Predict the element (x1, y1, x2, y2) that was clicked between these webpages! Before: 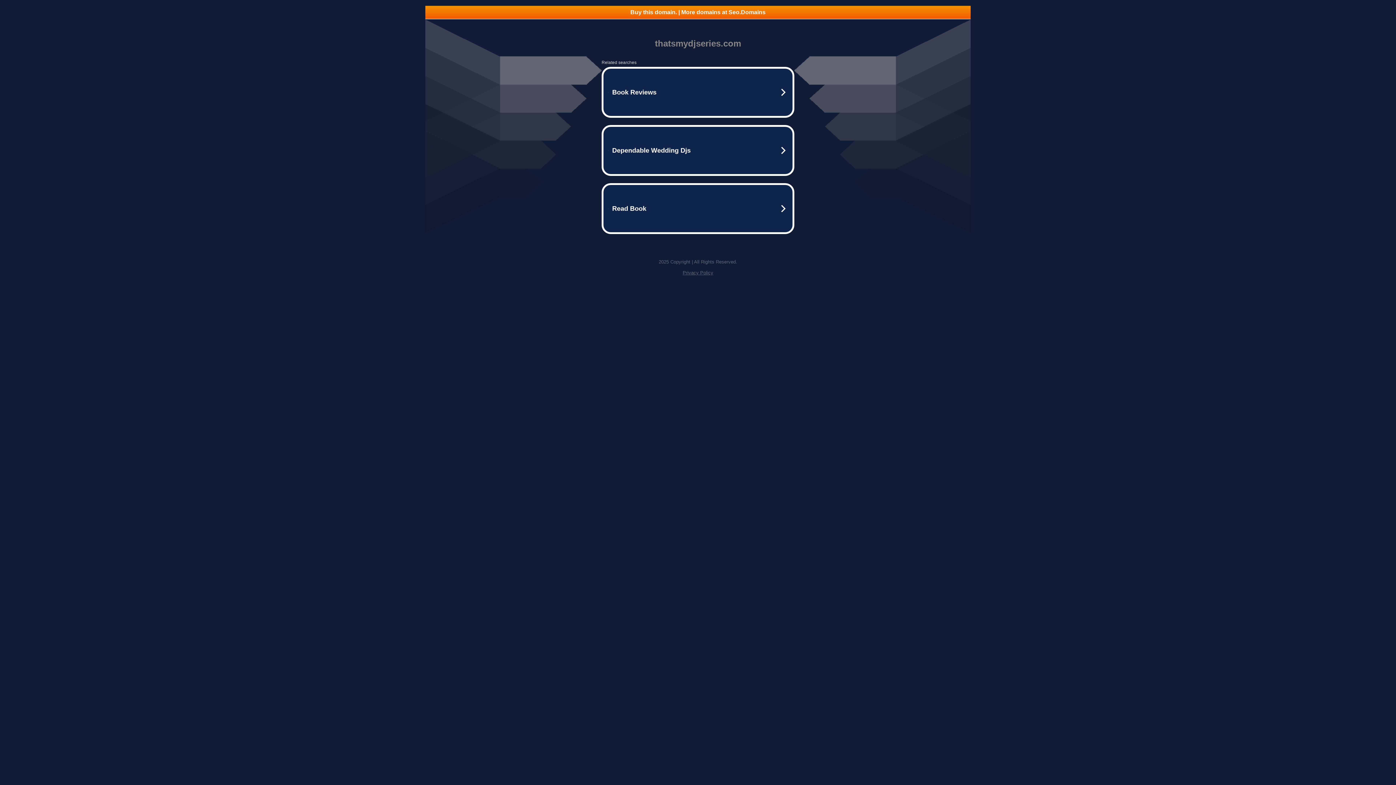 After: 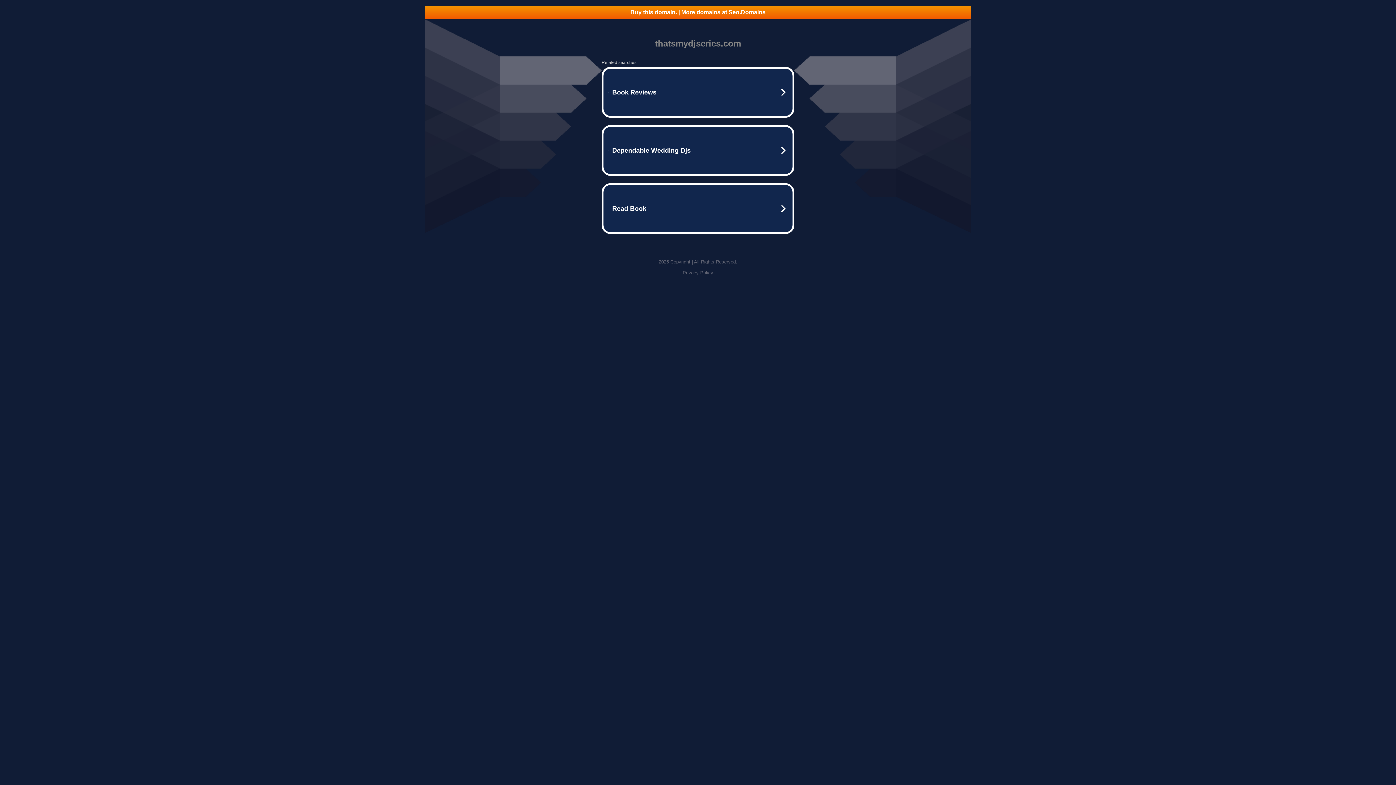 Action: bbox: (682, 270, 713, 275) label: Privacy Policy